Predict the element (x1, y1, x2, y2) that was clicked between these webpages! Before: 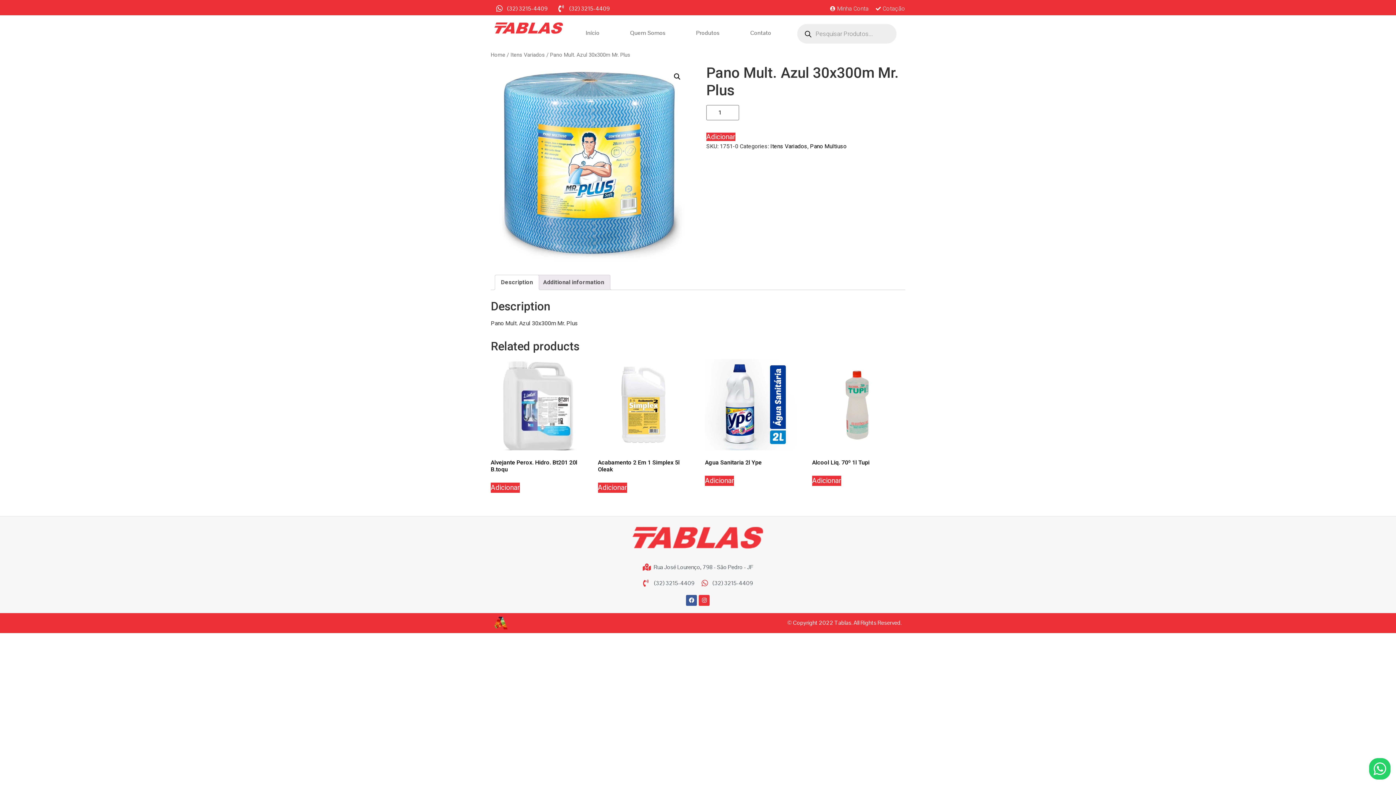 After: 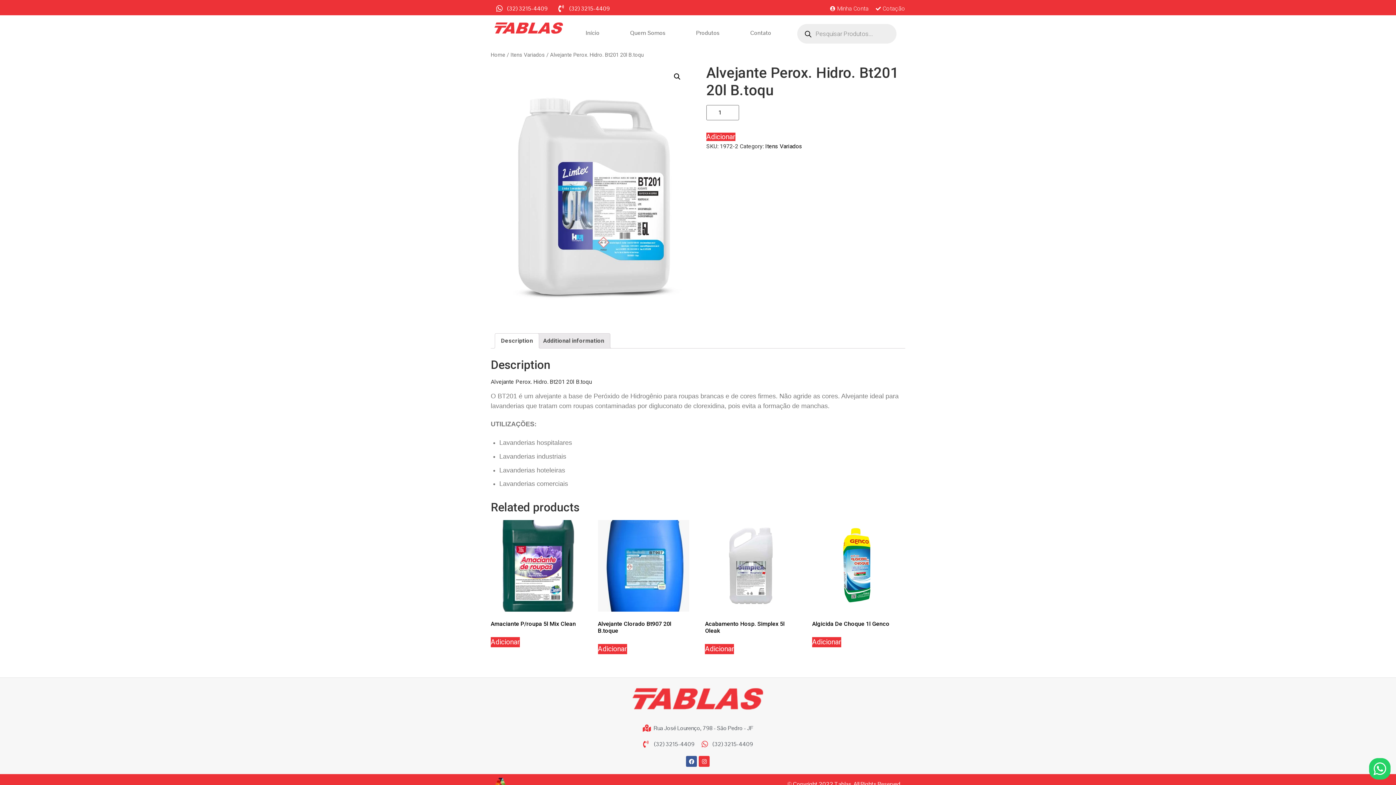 Action: label: Alvejante Perox. Hidro. Bt201 20l B.toqu bbox: (490, 359, 582, 476)